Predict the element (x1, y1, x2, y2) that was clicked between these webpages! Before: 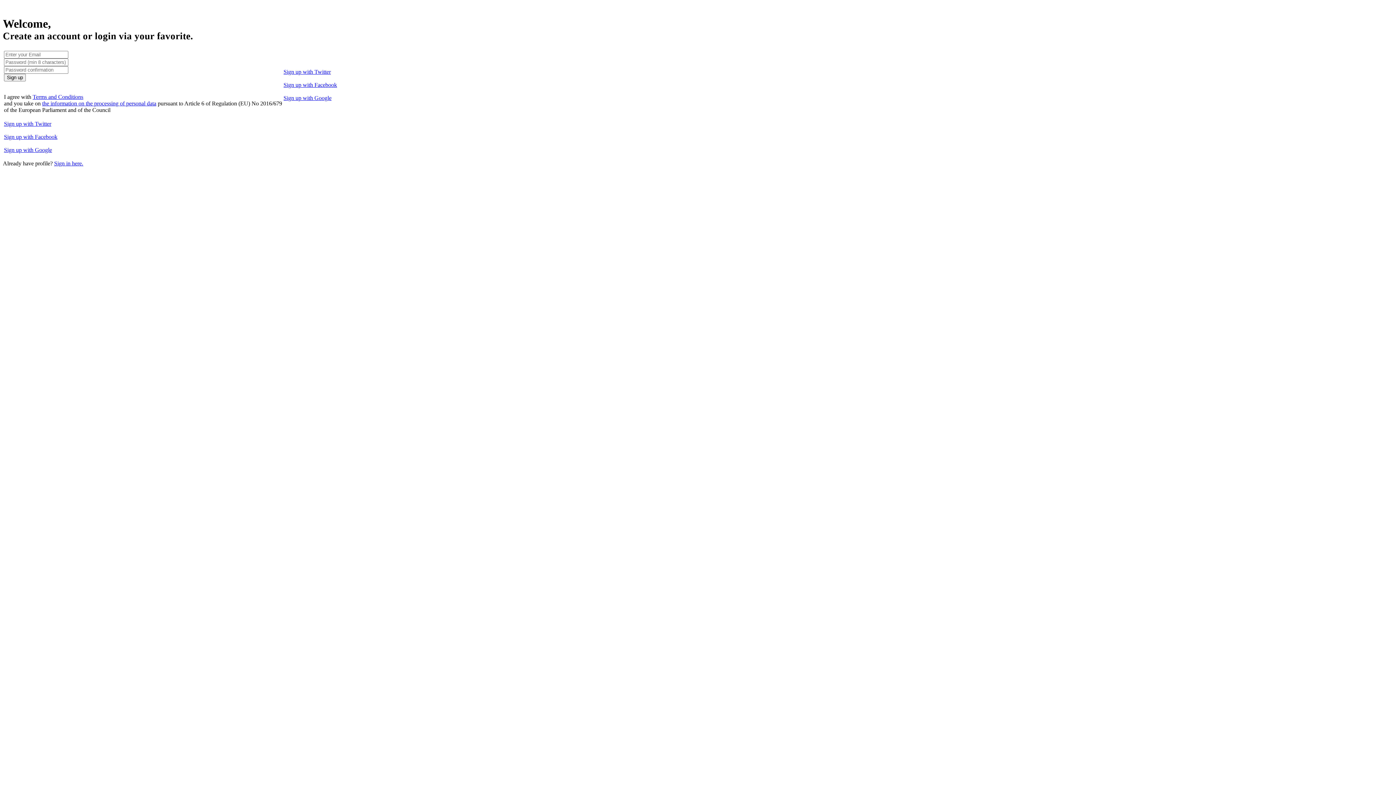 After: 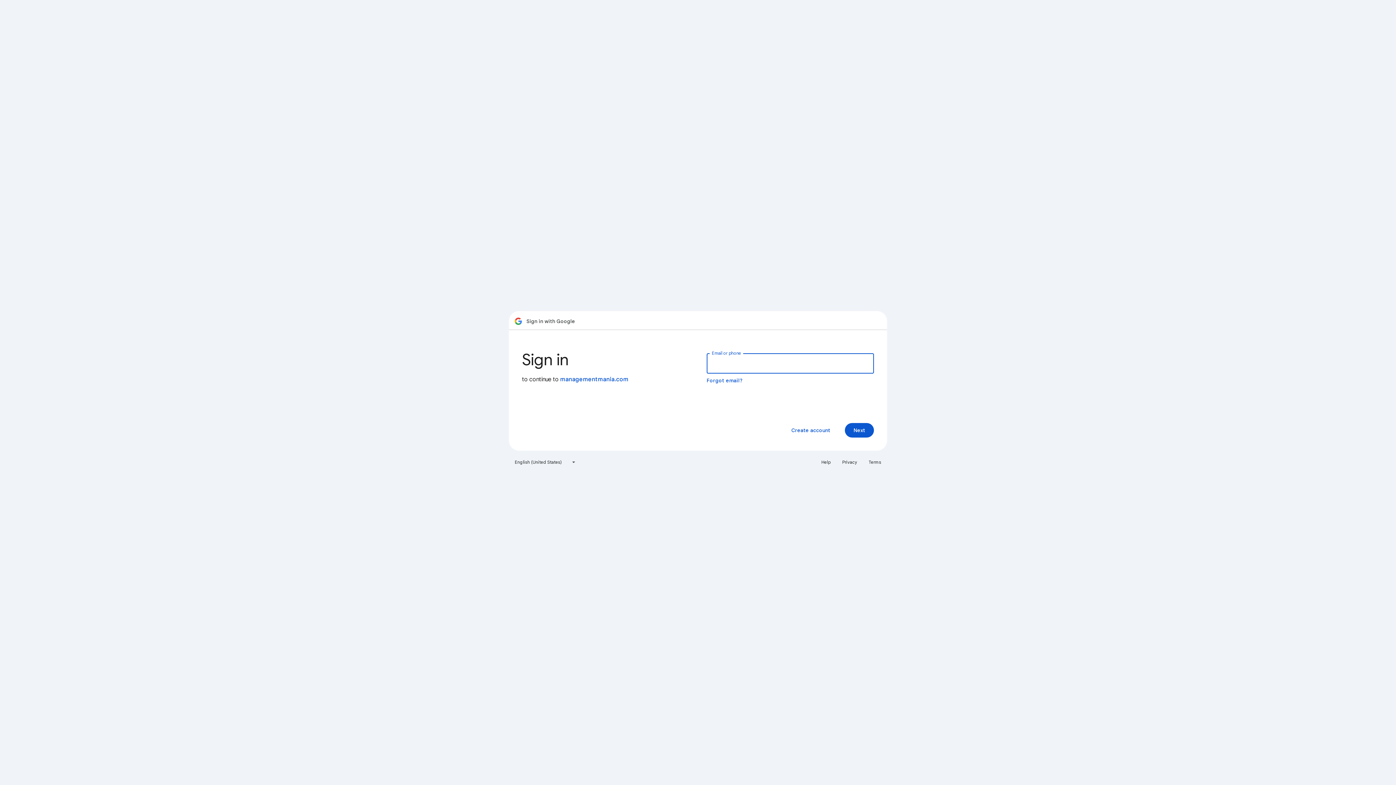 Action: label: Sign up with Google bbox: (283, 94, 331, 101)